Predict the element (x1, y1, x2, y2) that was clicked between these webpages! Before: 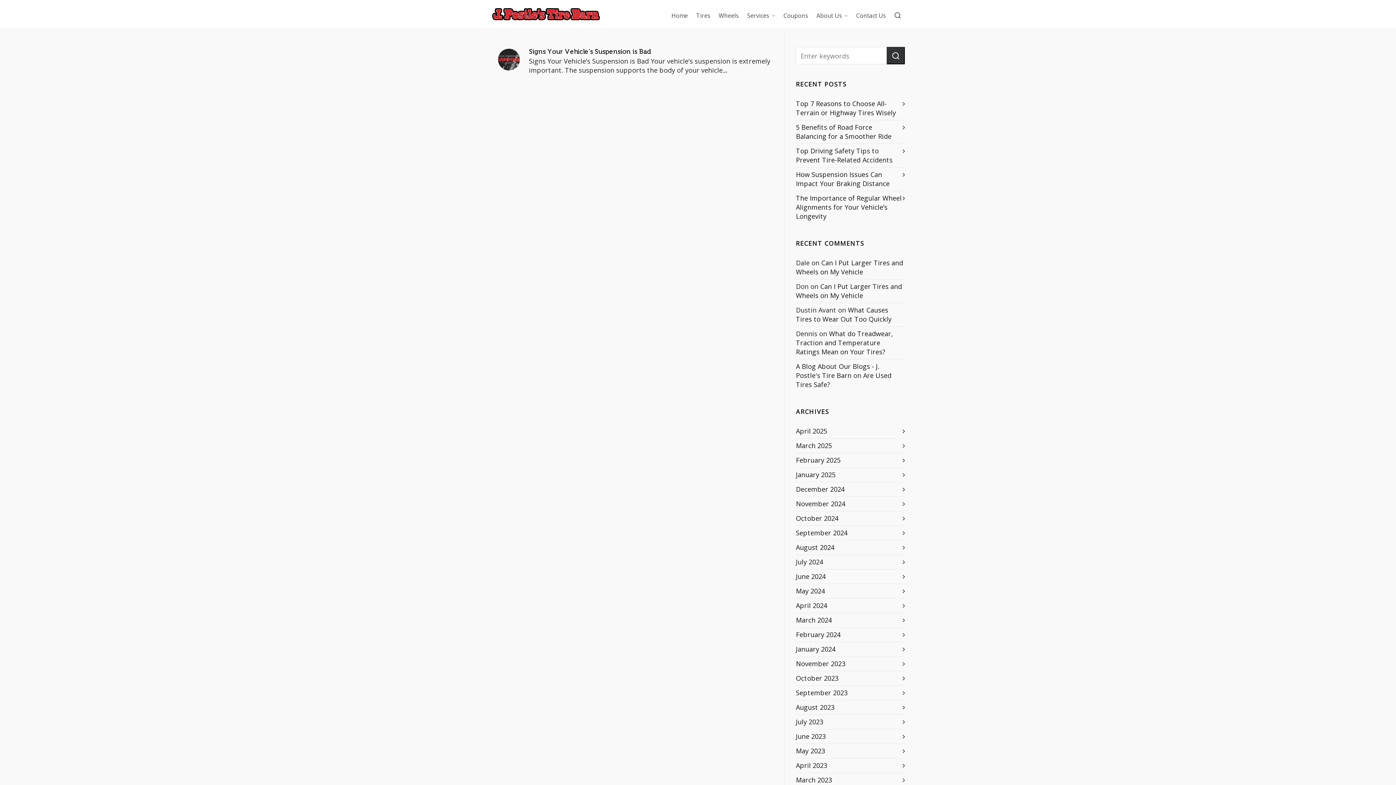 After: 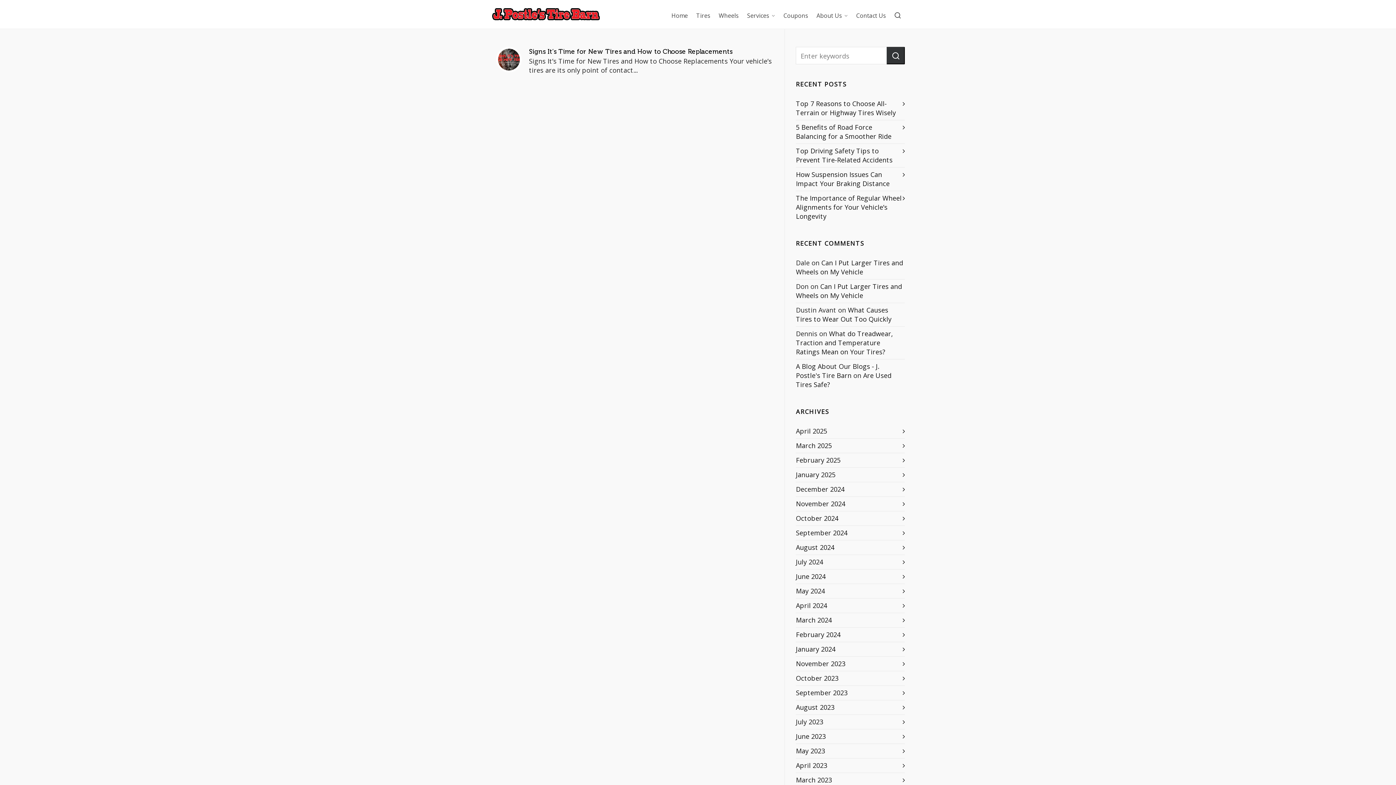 Action: label: June 2024 bbox: (796, 572, 905, 581)